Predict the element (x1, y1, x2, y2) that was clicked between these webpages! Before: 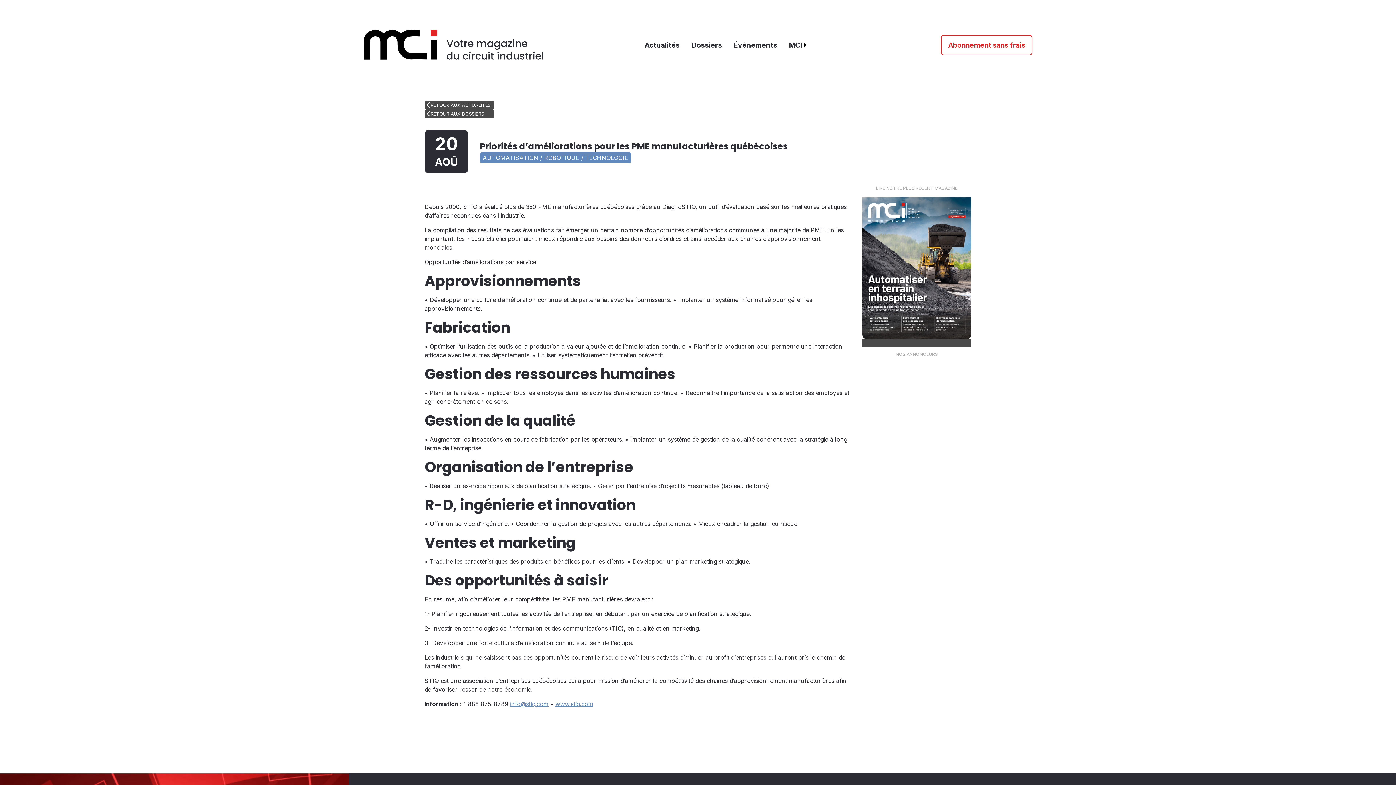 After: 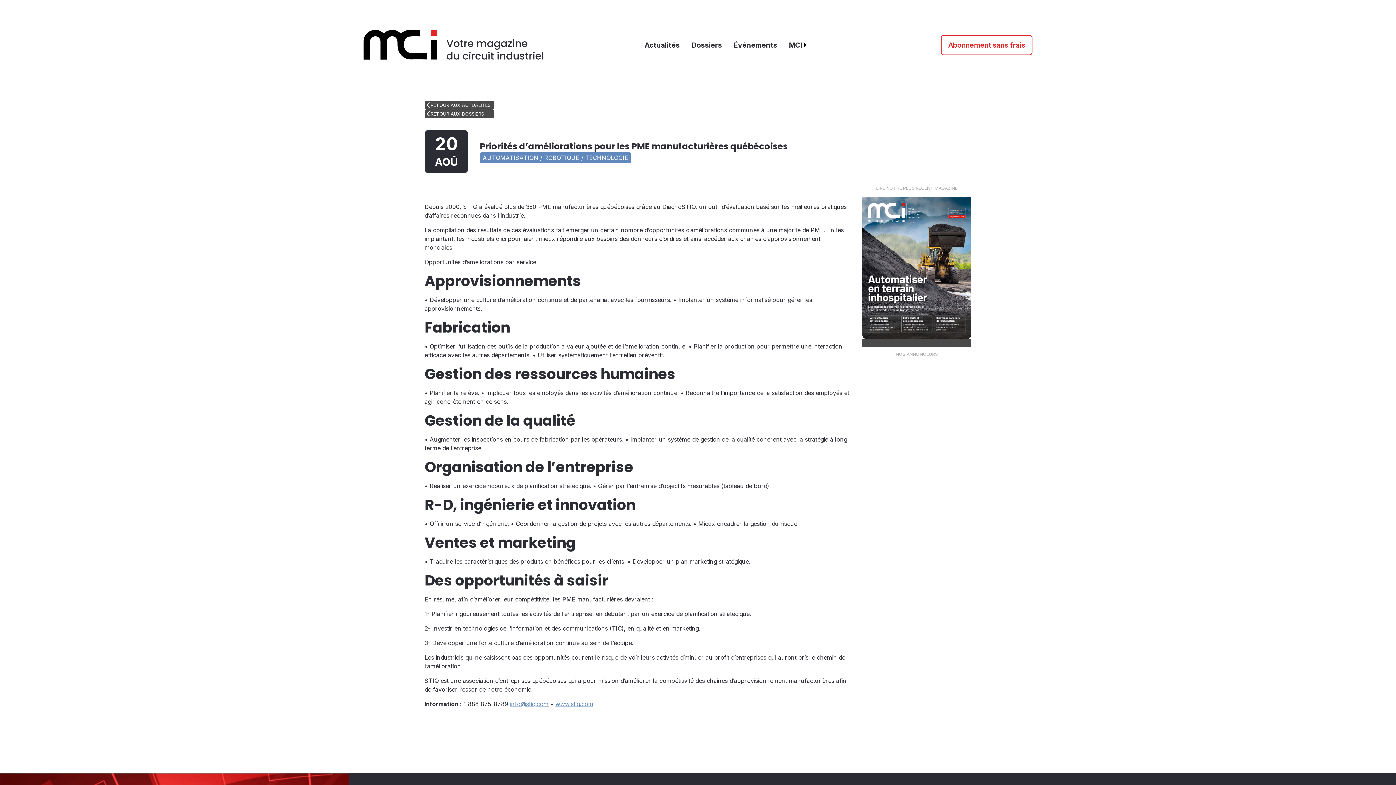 Action: label: www.stiq.com bbox: (555, 700, 593, 708)